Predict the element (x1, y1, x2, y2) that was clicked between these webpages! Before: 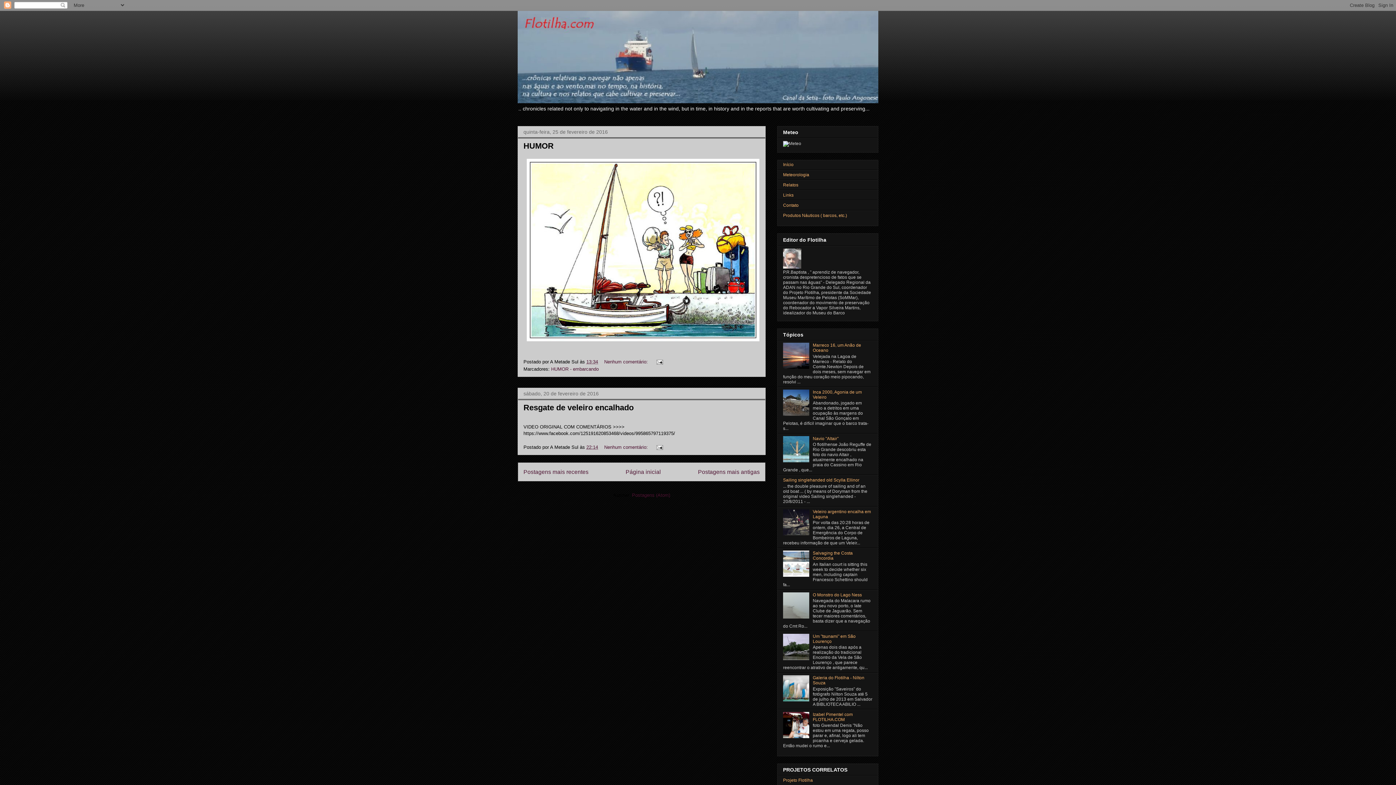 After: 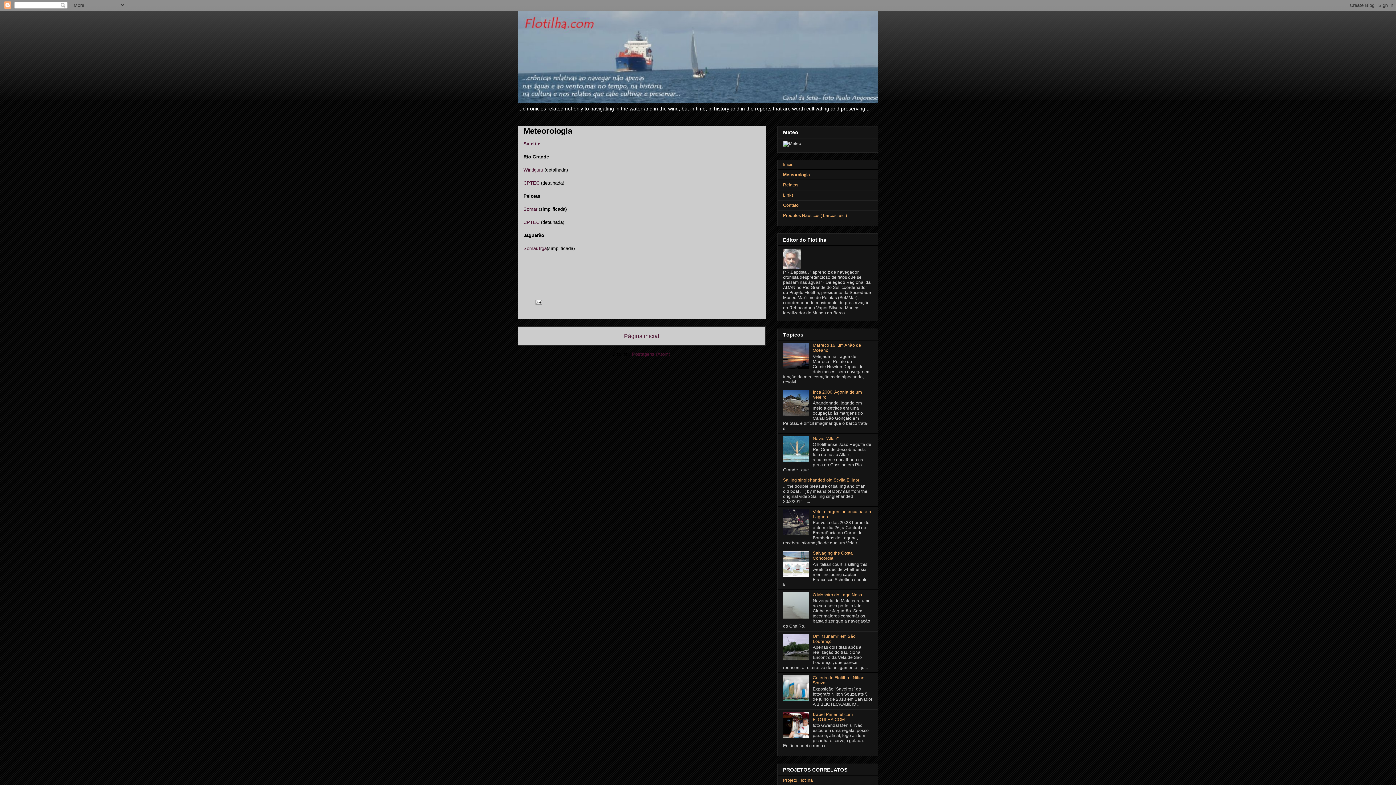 Action: label: Meteorologia bbox: (783, 172, 809, 177)